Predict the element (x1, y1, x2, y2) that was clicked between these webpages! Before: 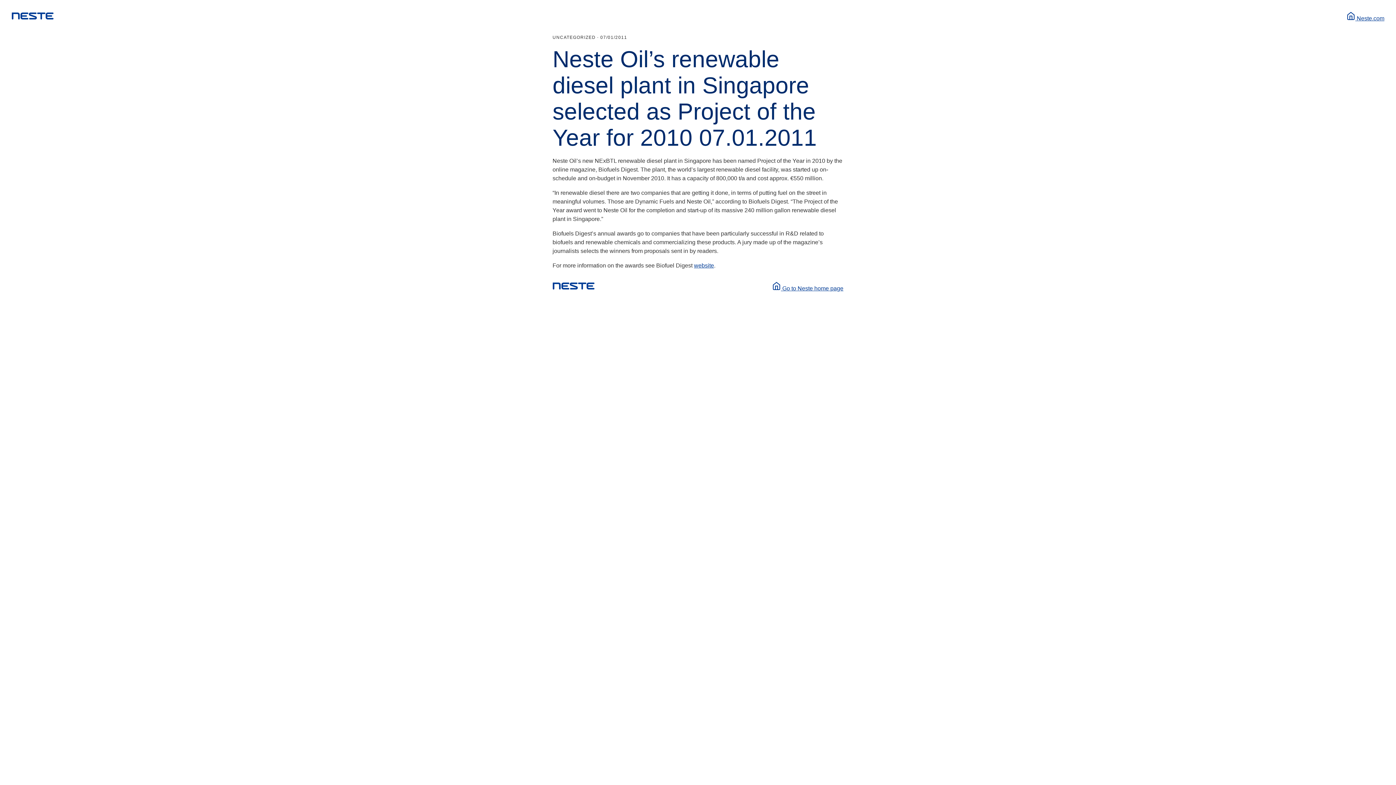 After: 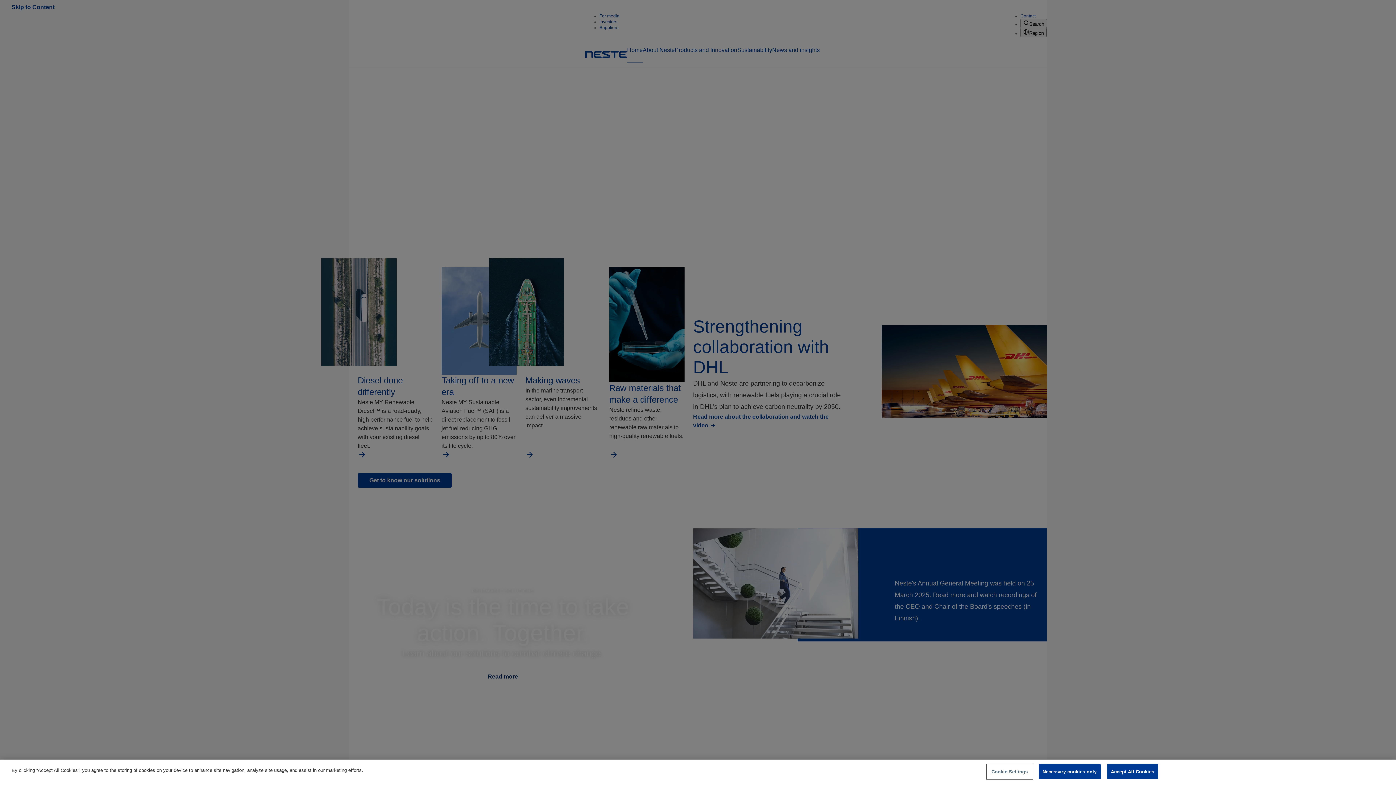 Action: bbox: (772, 281, 843, 293) label:  Go to Neste home page